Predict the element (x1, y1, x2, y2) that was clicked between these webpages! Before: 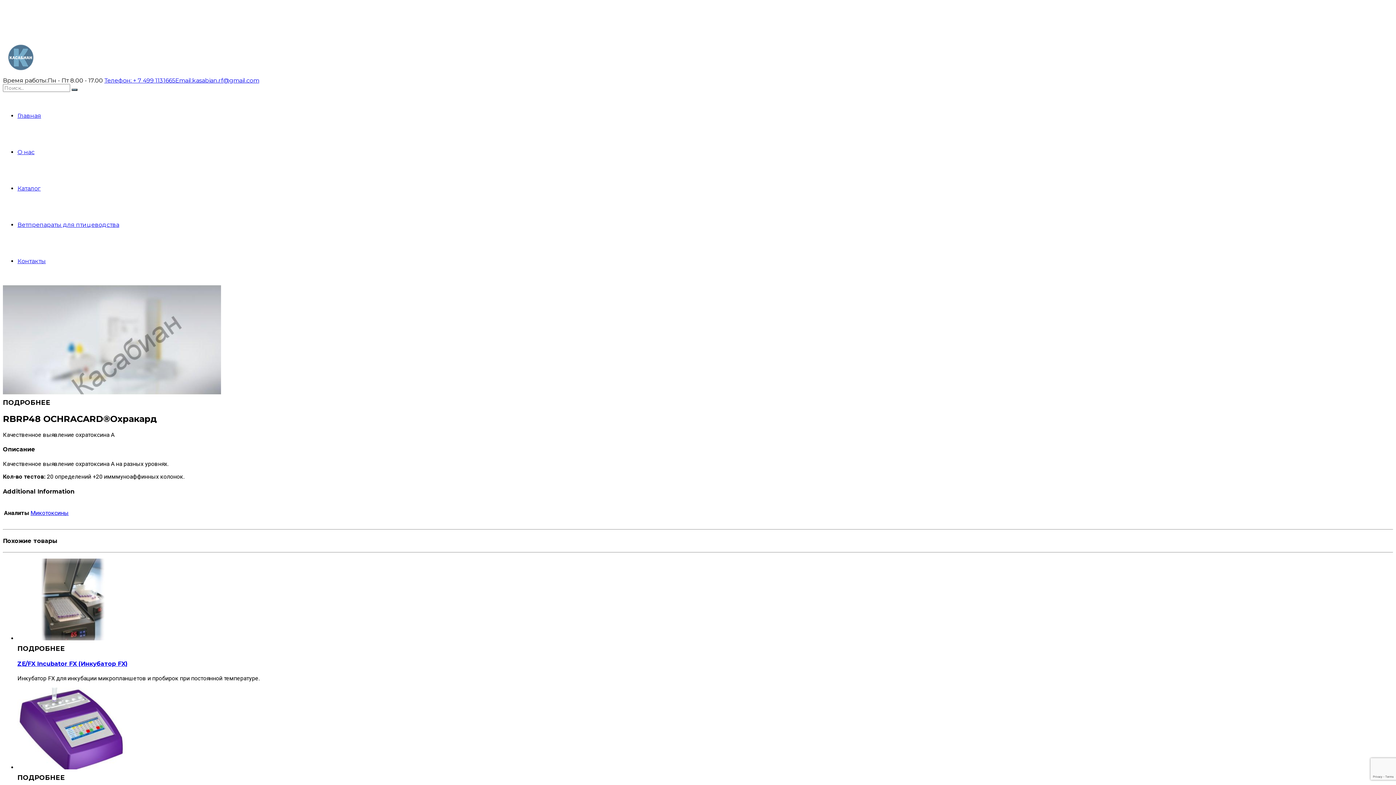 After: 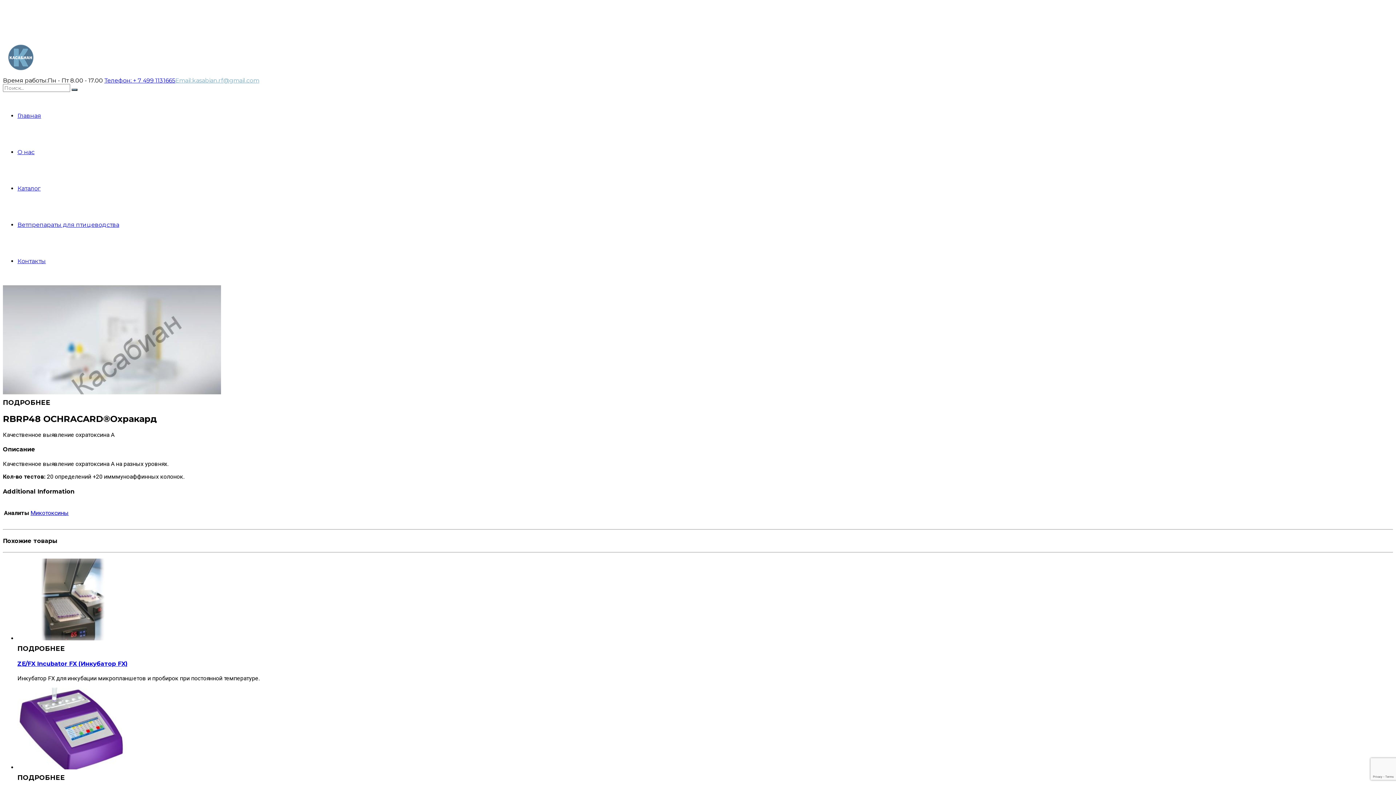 Action: bbox: (175, 77, 259, 84) label: Email:kasabian.rf@gmail.com